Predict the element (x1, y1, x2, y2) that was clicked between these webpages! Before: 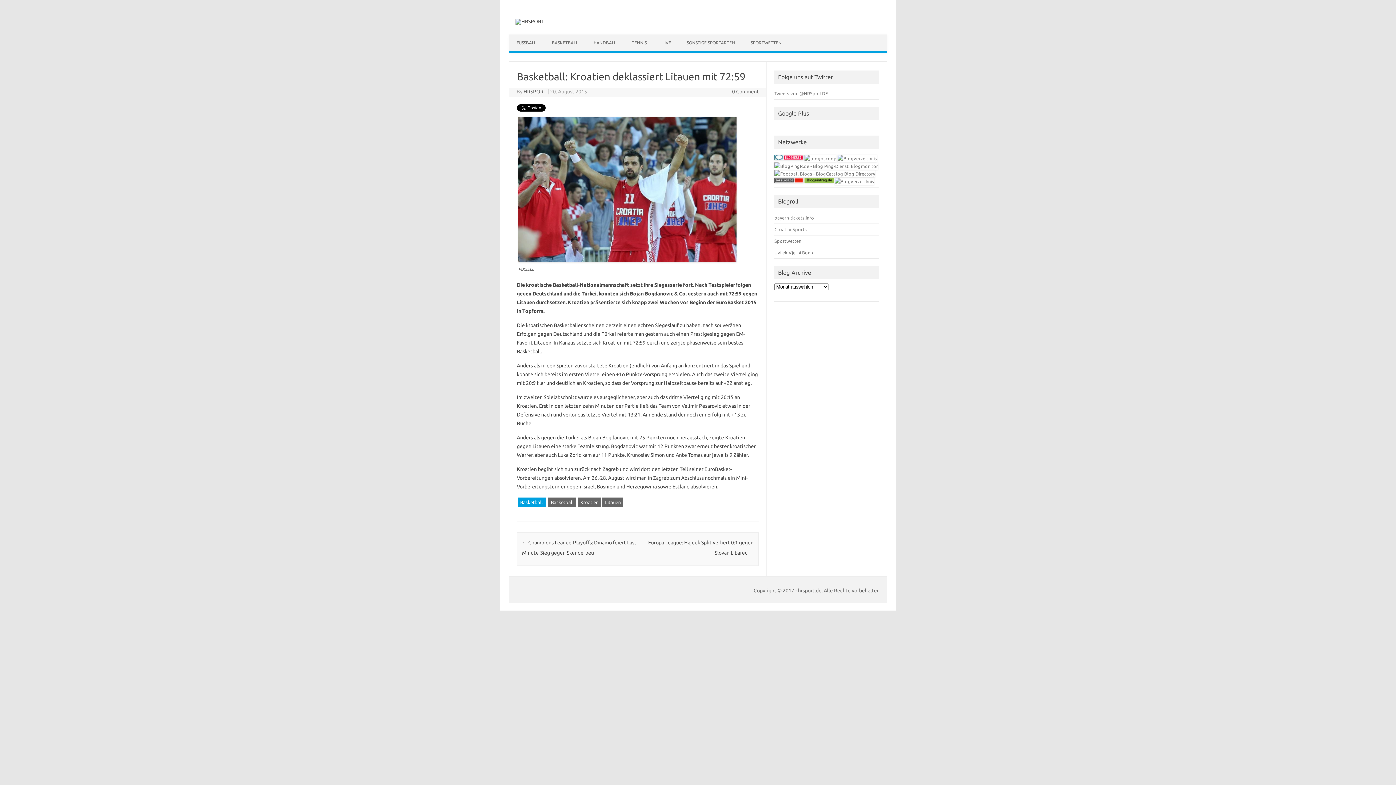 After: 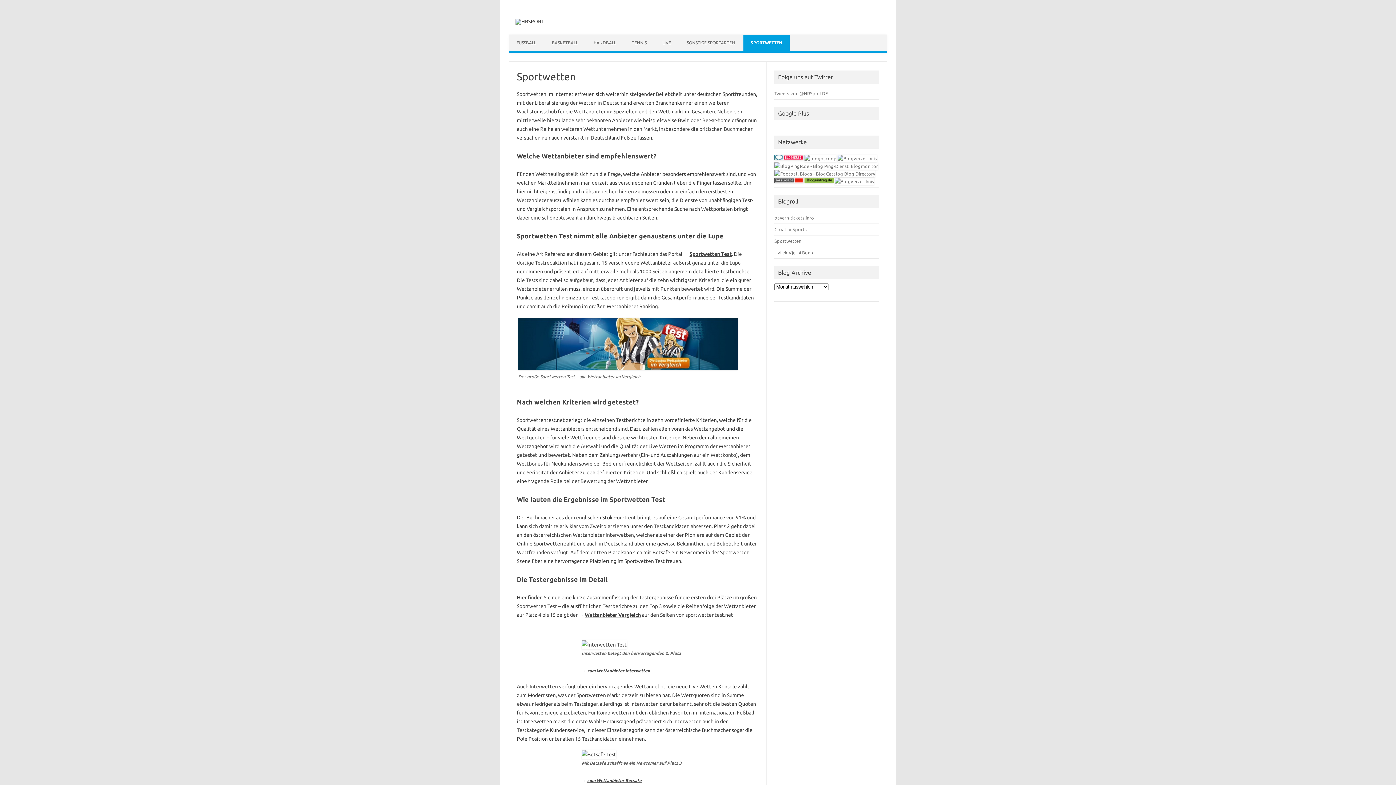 Action: label: SPORTWETTEN bbox: (743, 34, 789, 50)